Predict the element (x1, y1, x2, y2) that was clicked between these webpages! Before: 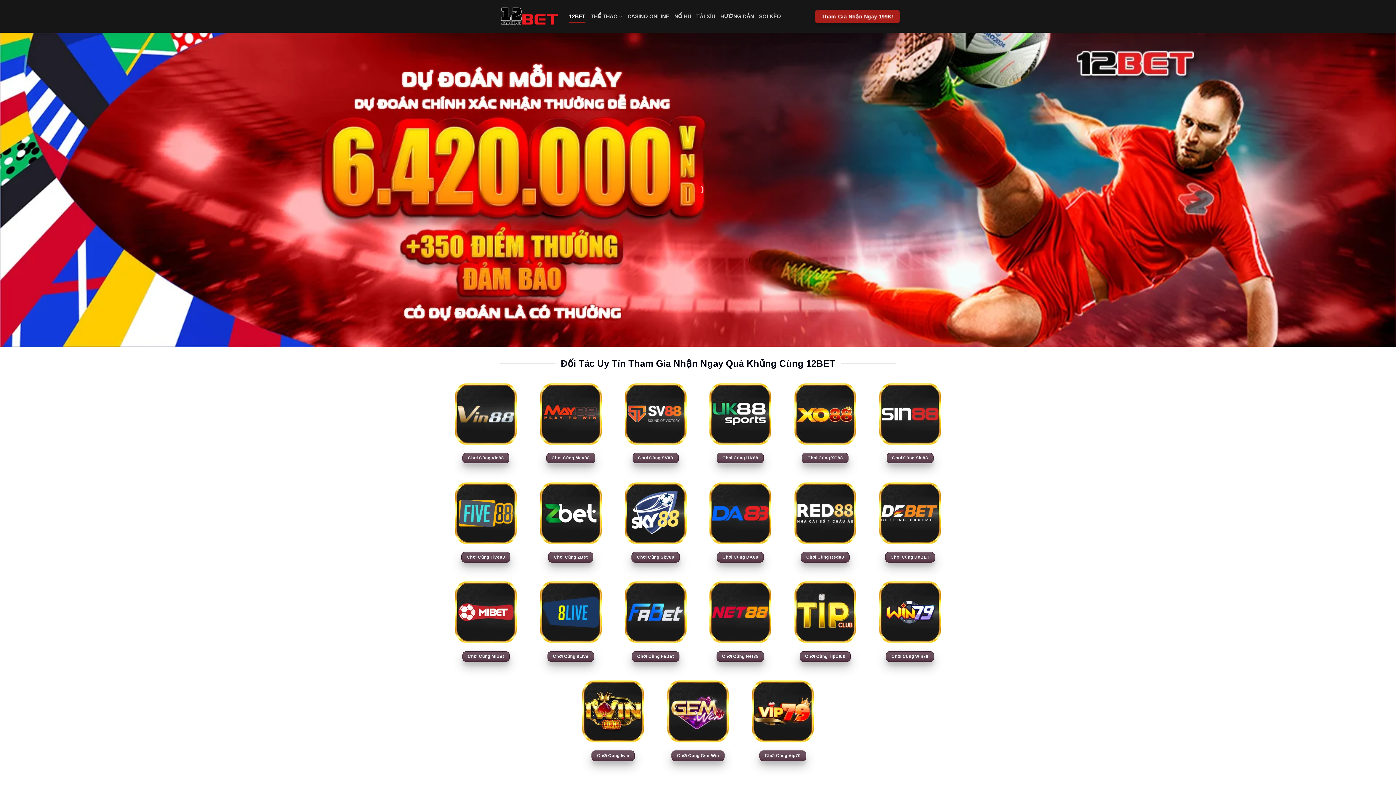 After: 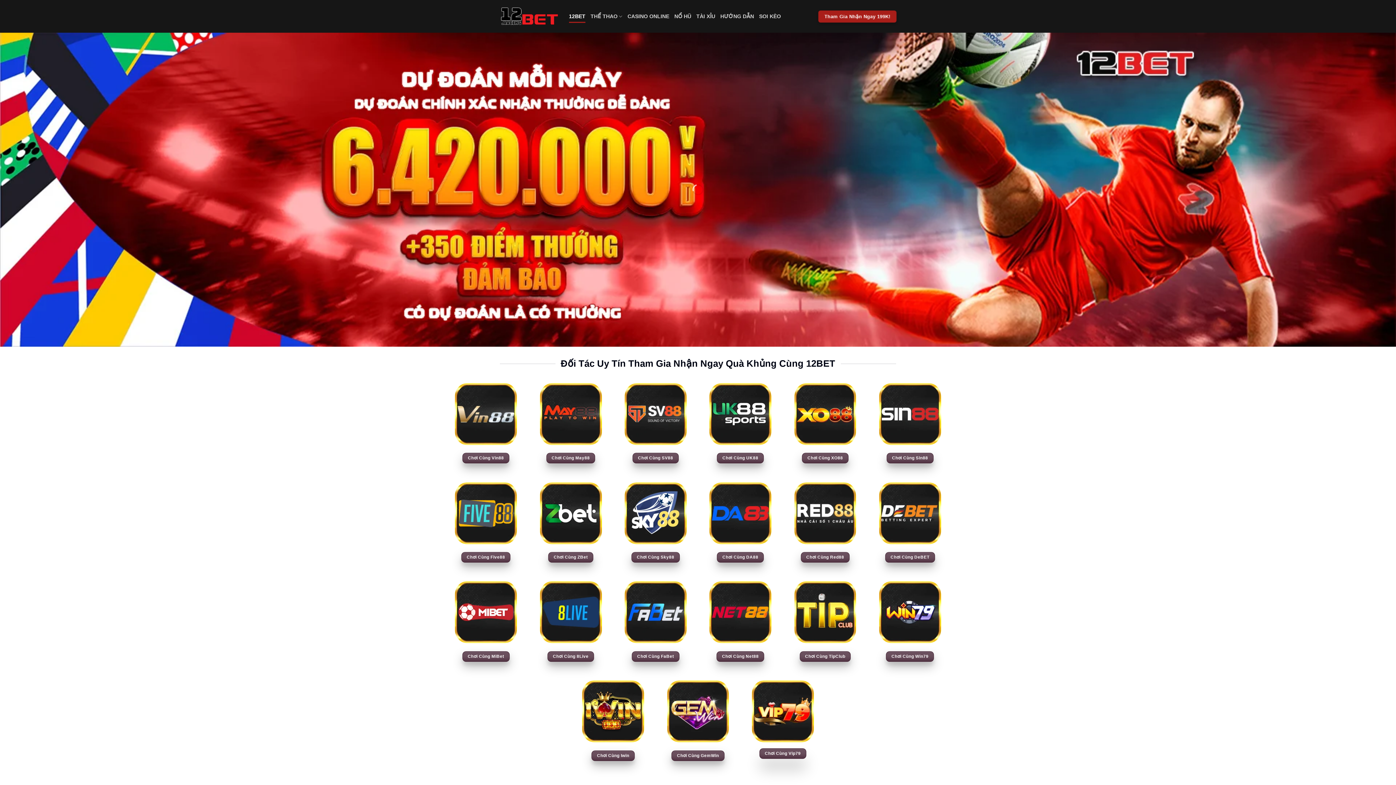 Action: label: Chơi Cùng Vip79 bbox: (759, 750, 806, 761)